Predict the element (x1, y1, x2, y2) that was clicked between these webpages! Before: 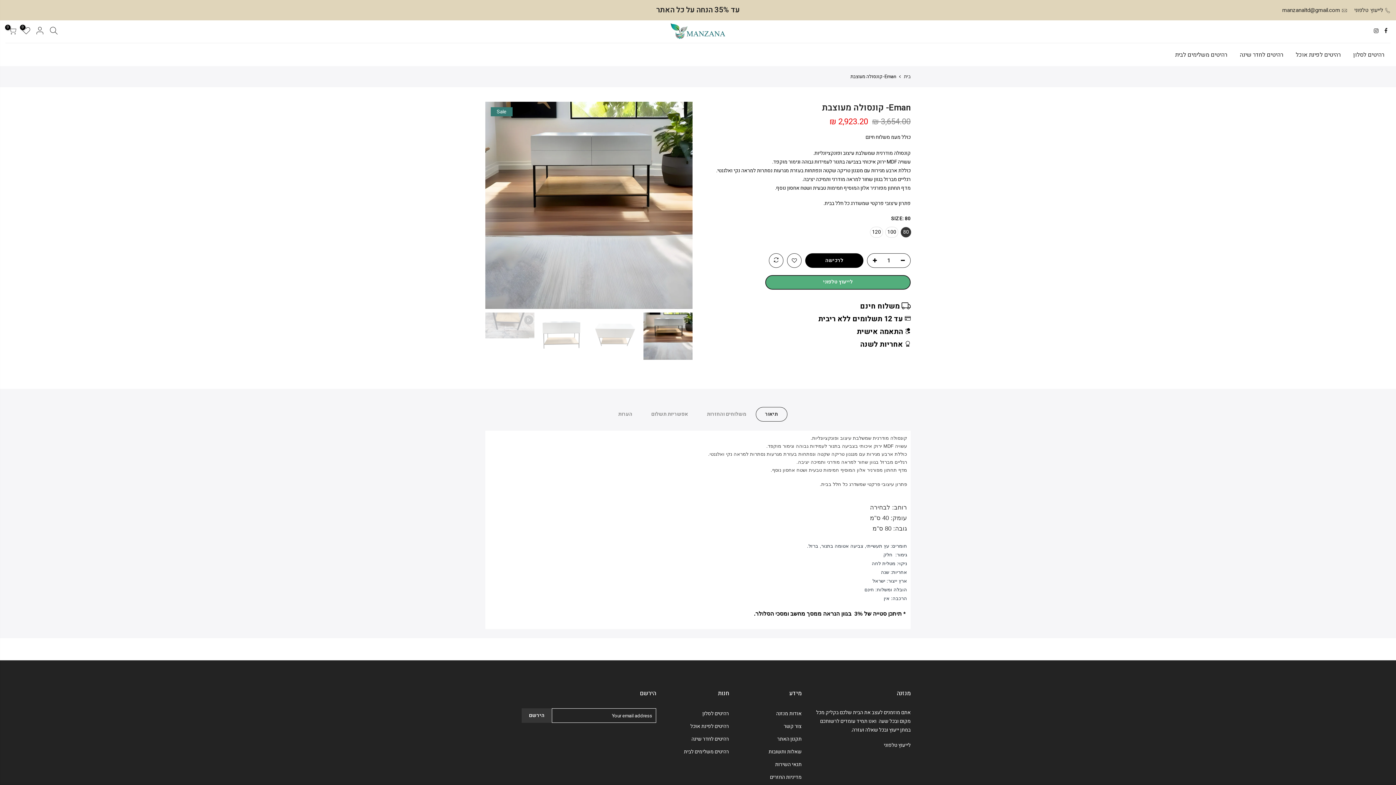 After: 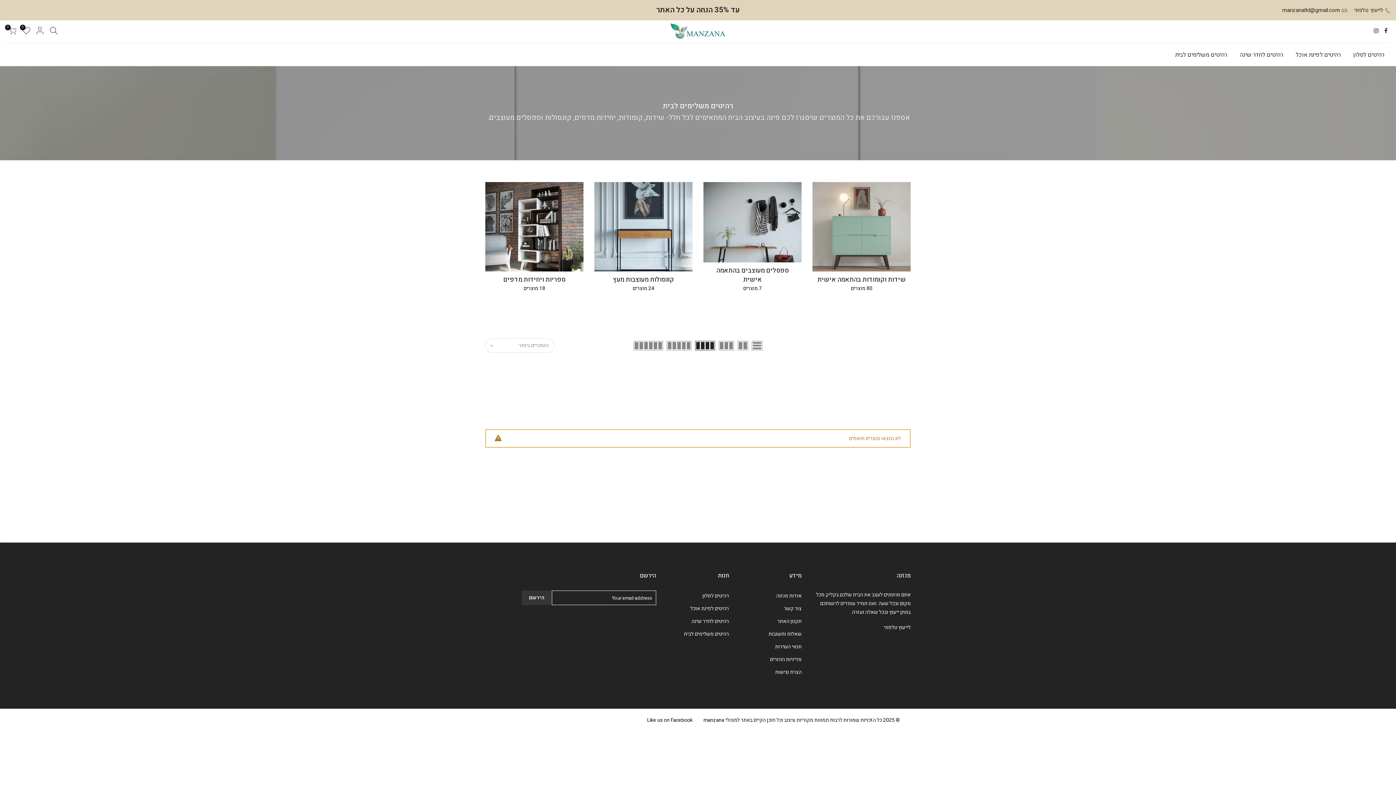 Action: label: רהיטים משלימים לבית bbox: (1169, 43, 1233, 66)